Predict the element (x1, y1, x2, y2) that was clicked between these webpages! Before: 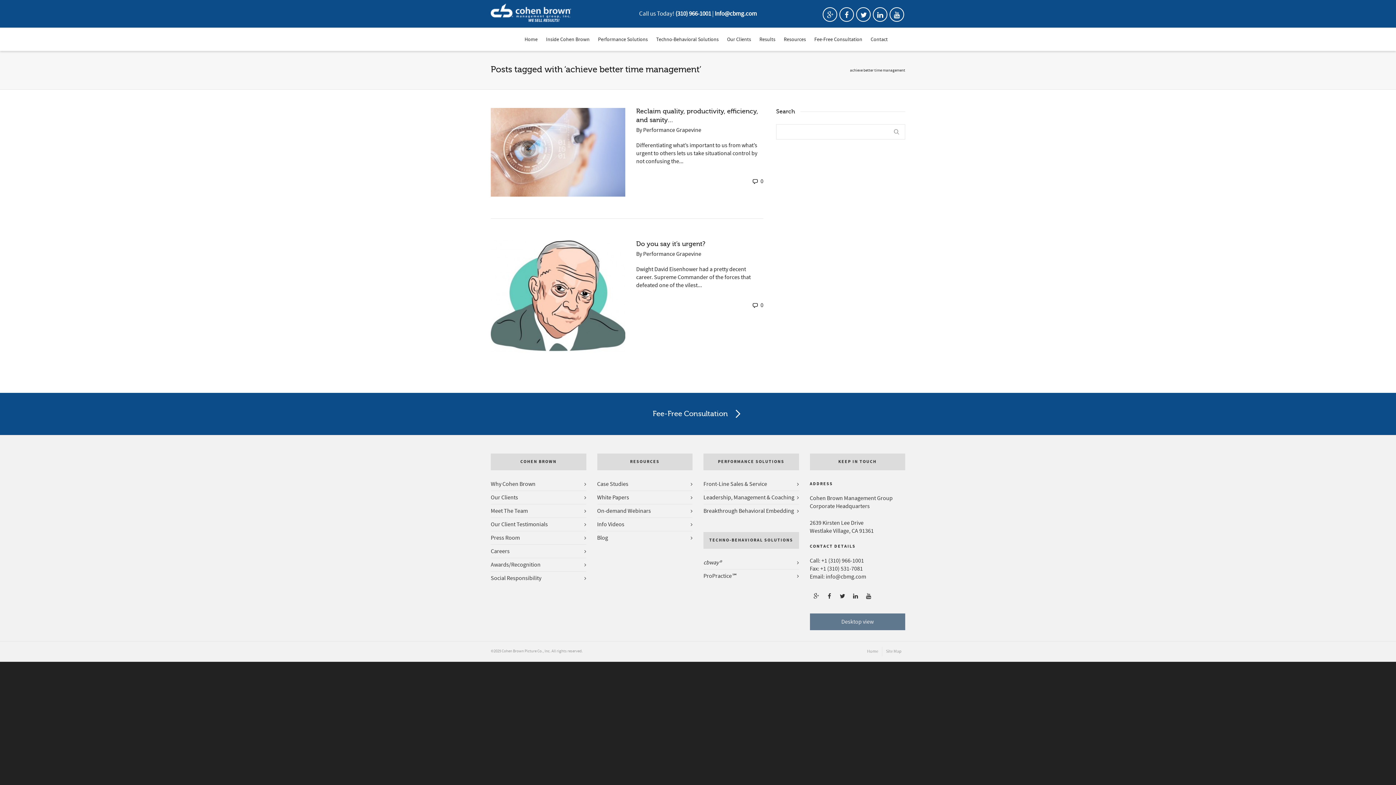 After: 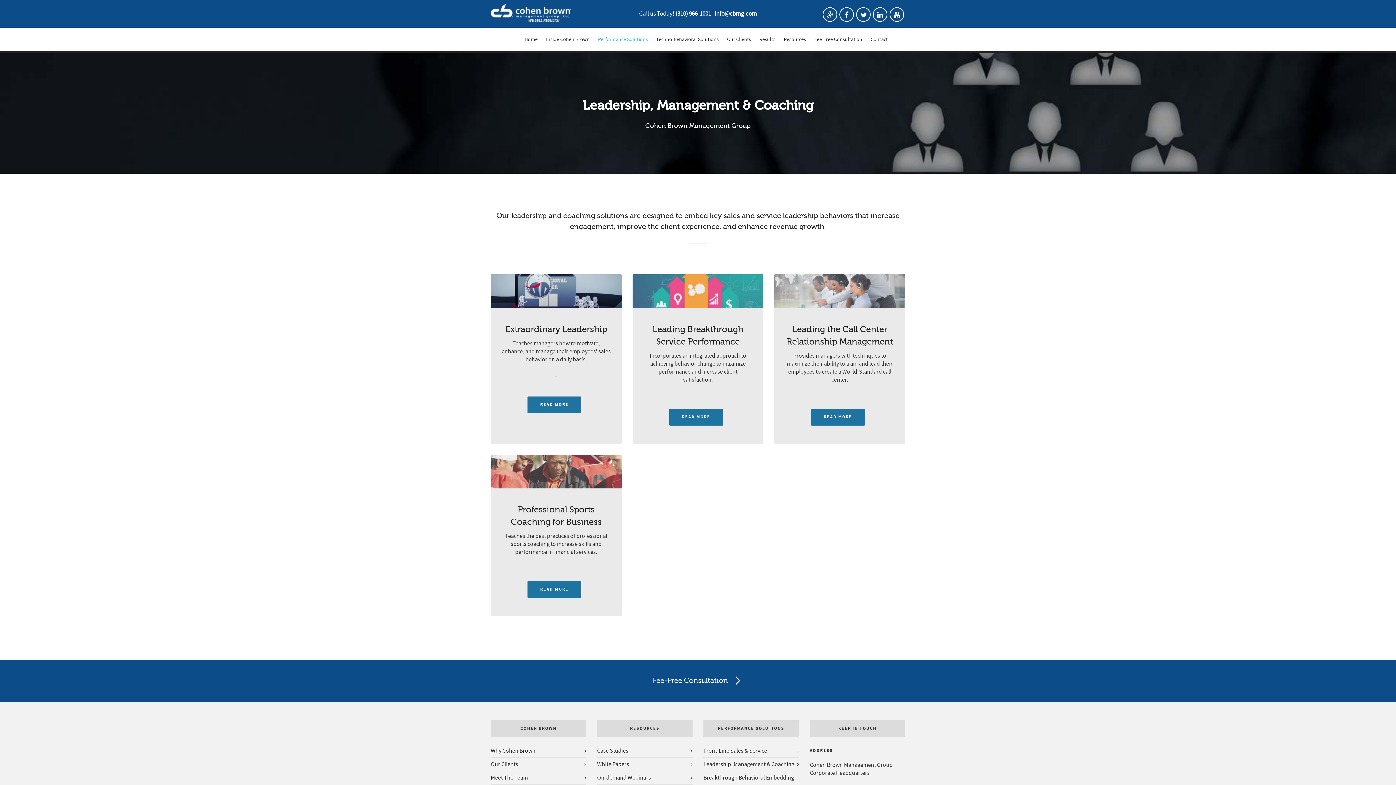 Action: label: Leadership, Management & Coaching bbox: (703, 491, 799, 504)